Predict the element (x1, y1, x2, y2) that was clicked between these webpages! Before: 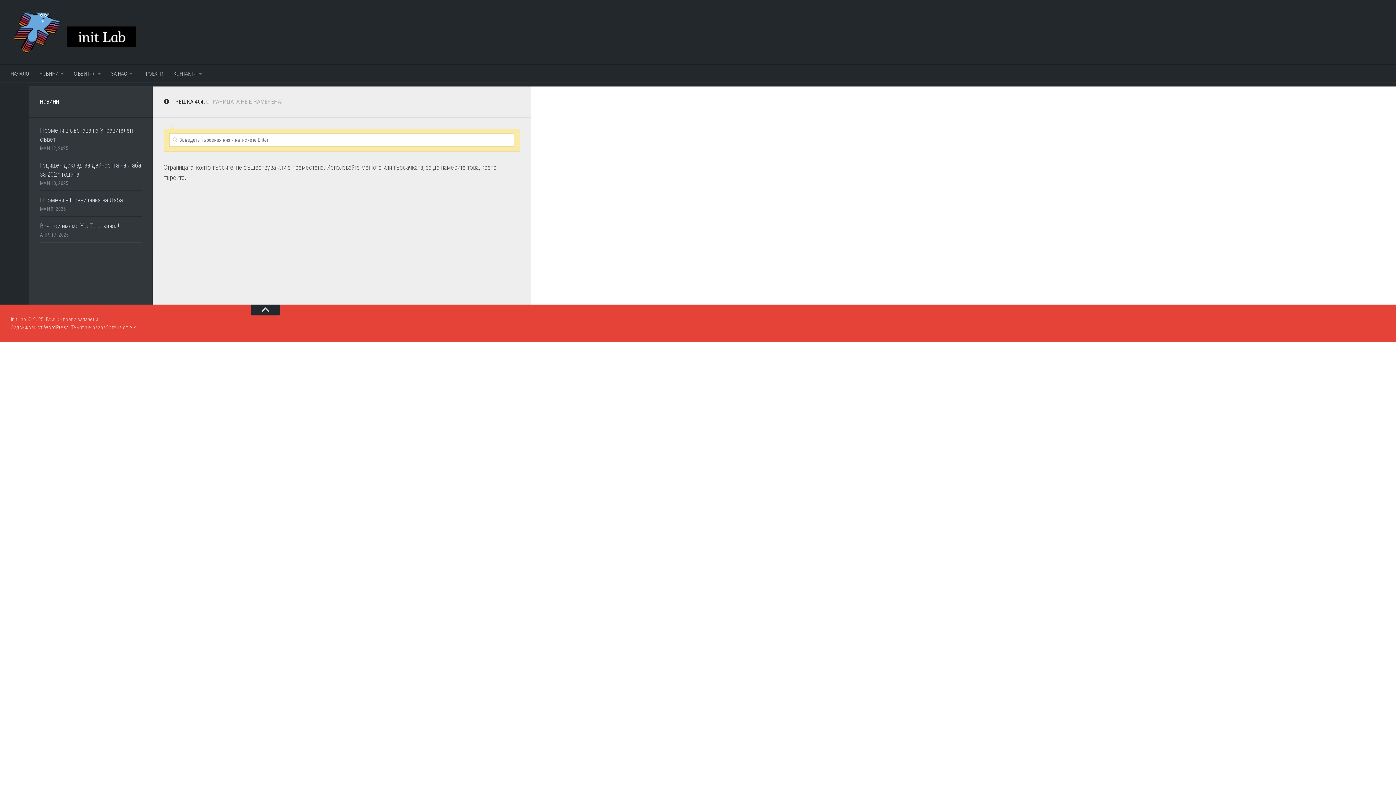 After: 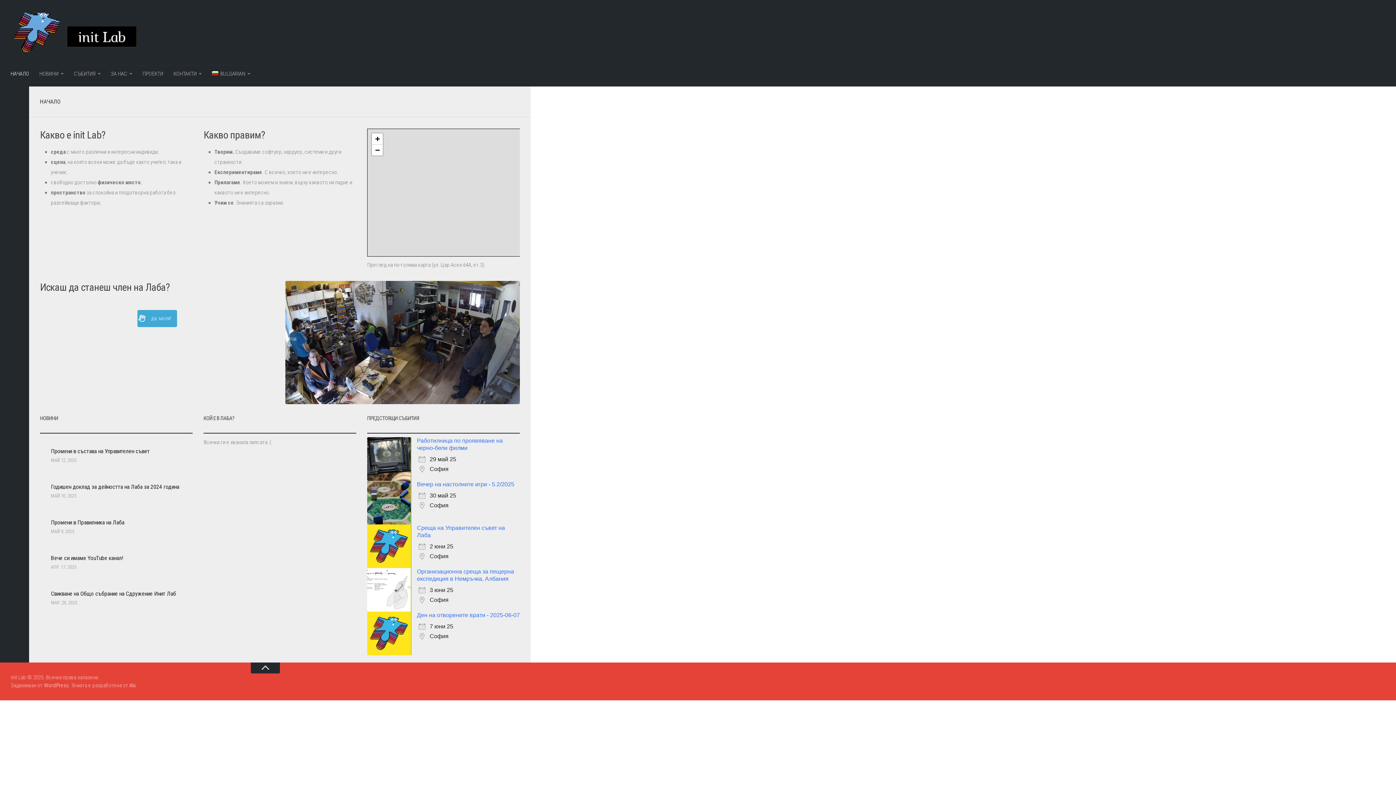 Action: bbox: (5, 64, 34, 82) label: НАЧАЛО